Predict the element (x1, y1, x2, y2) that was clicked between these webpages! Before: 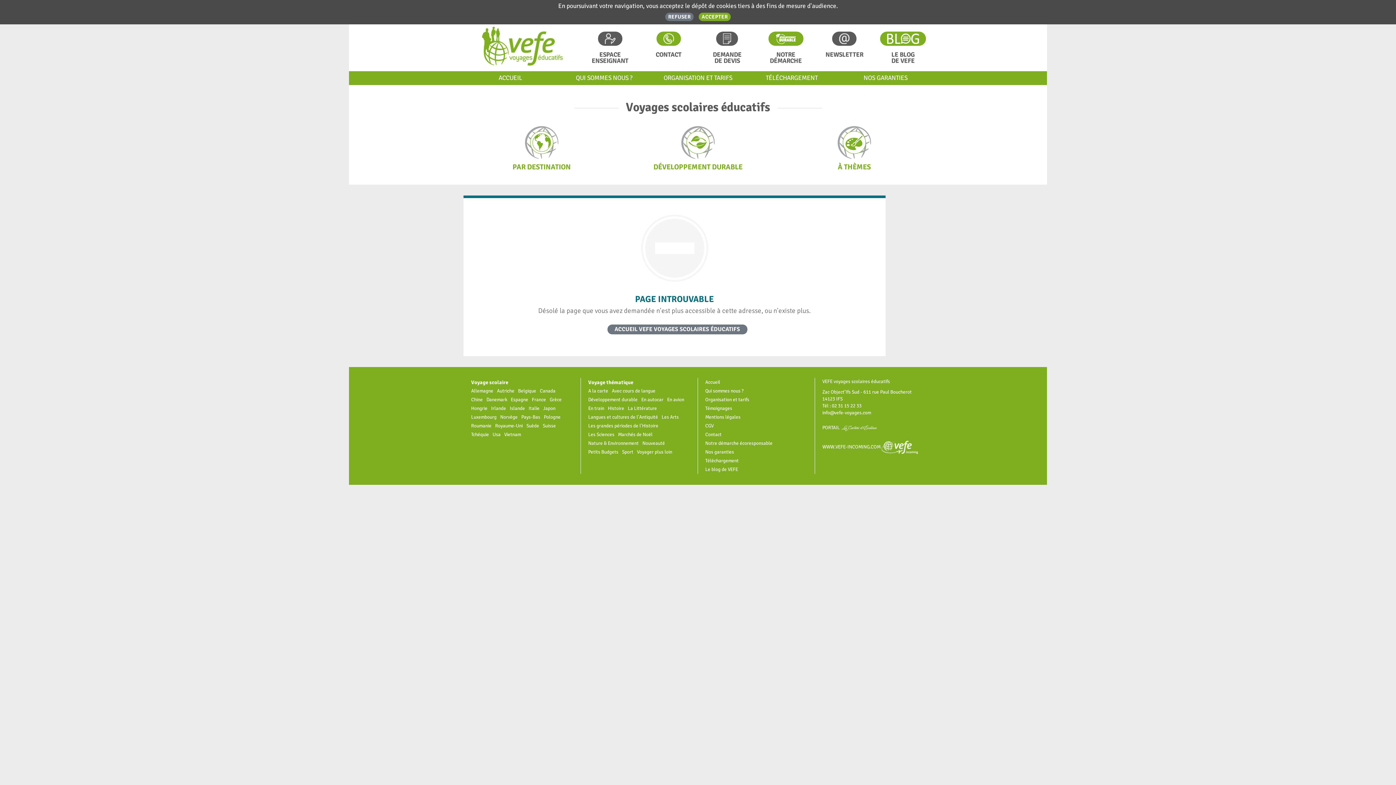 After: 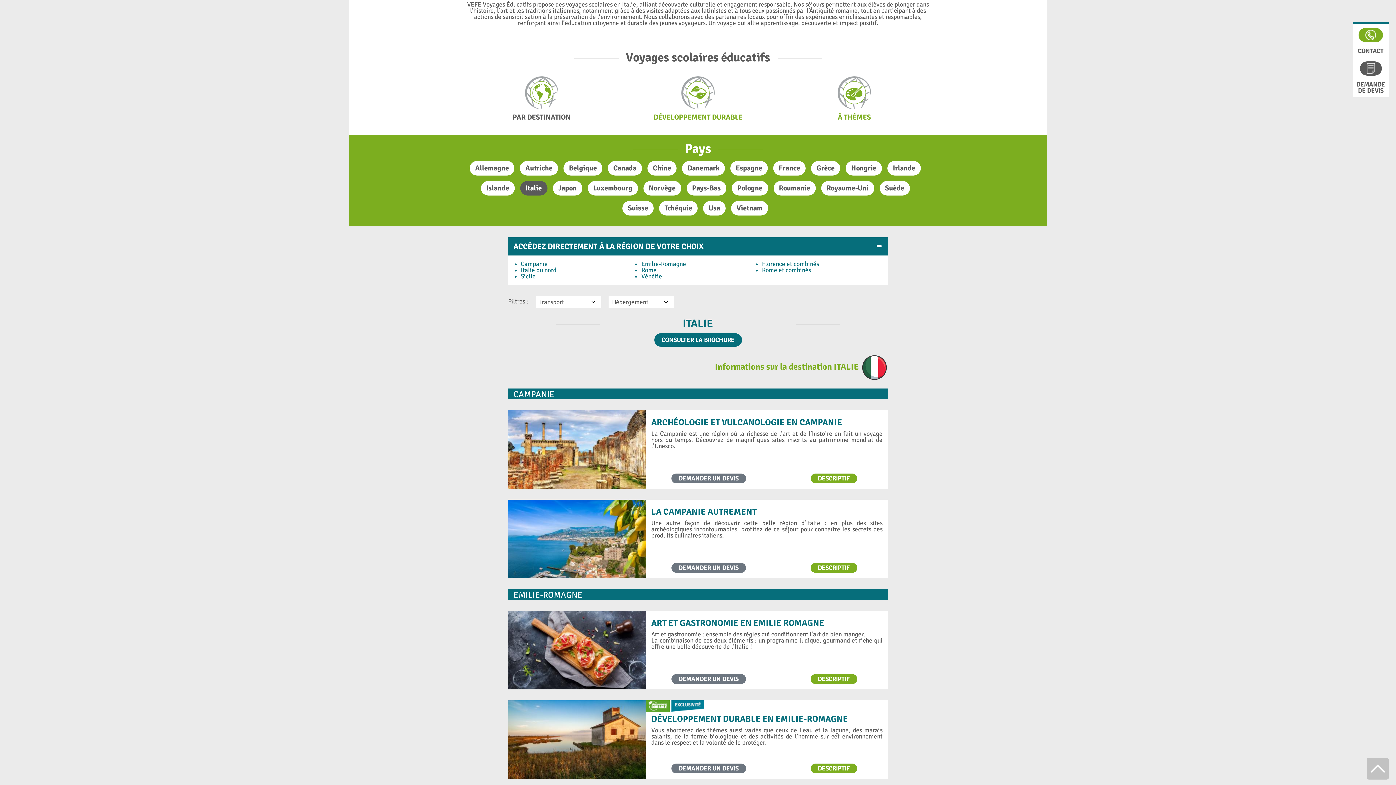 Action: label: Italie bbox: (528, 405, 539, 411)